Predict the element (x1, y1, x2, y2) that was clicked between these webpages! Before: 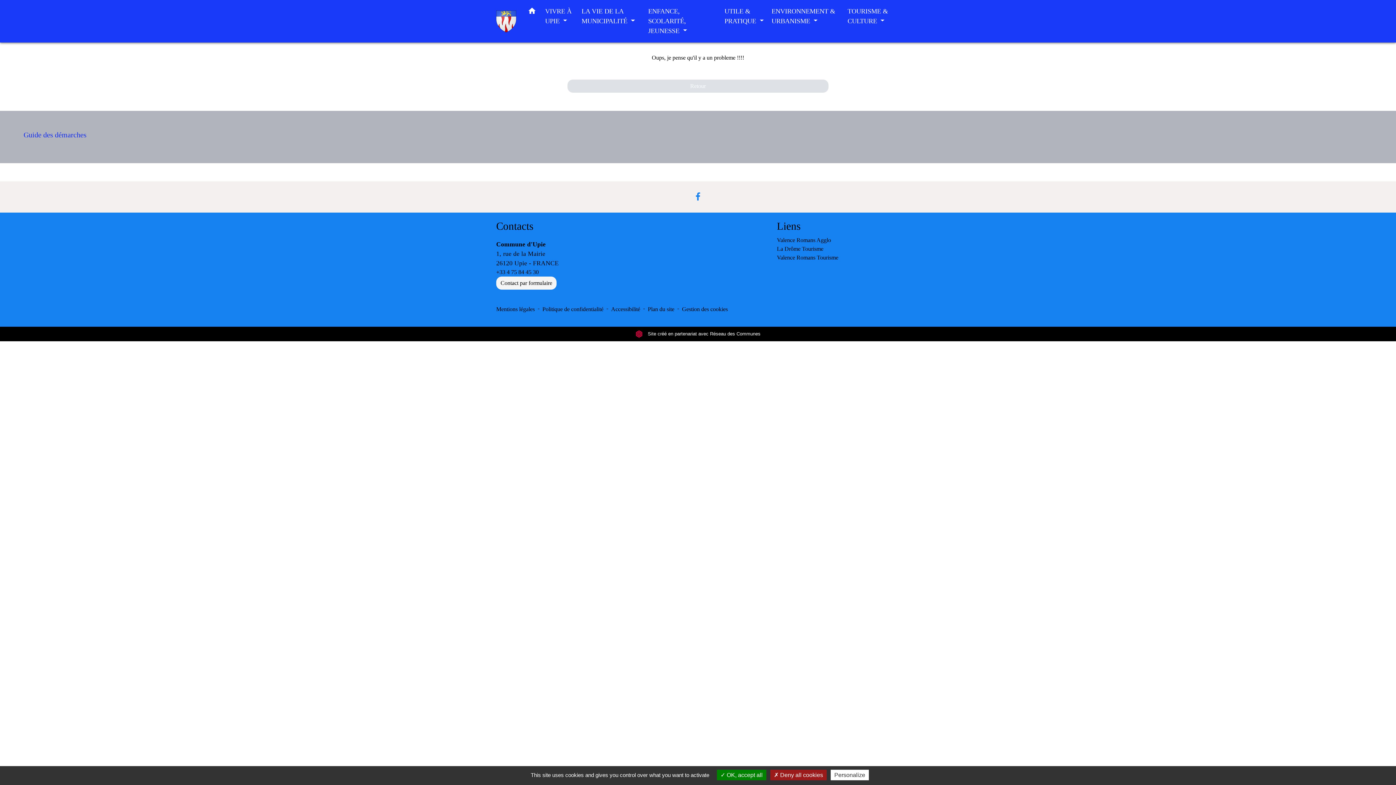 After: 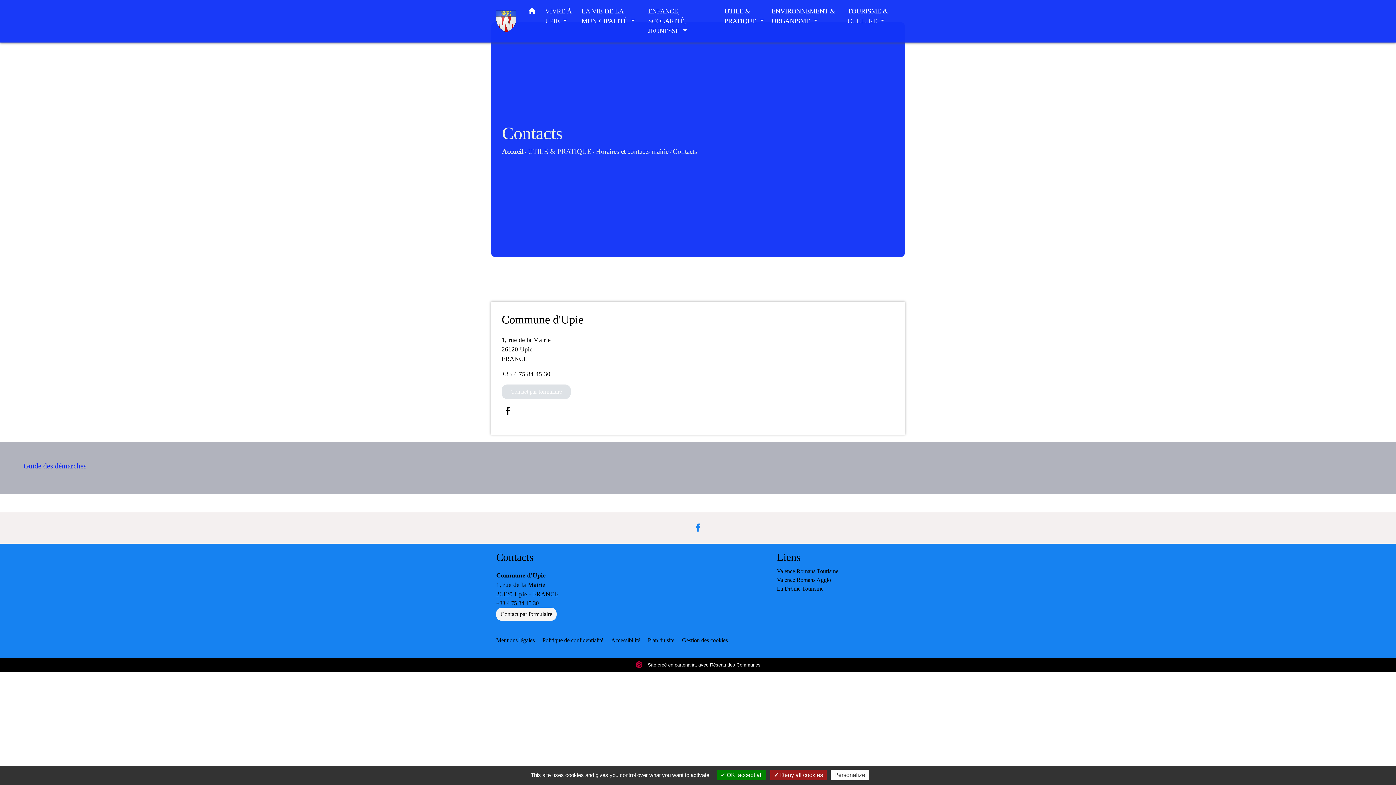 Action: bbox: (496, 220, 533, 232) label: Contacts